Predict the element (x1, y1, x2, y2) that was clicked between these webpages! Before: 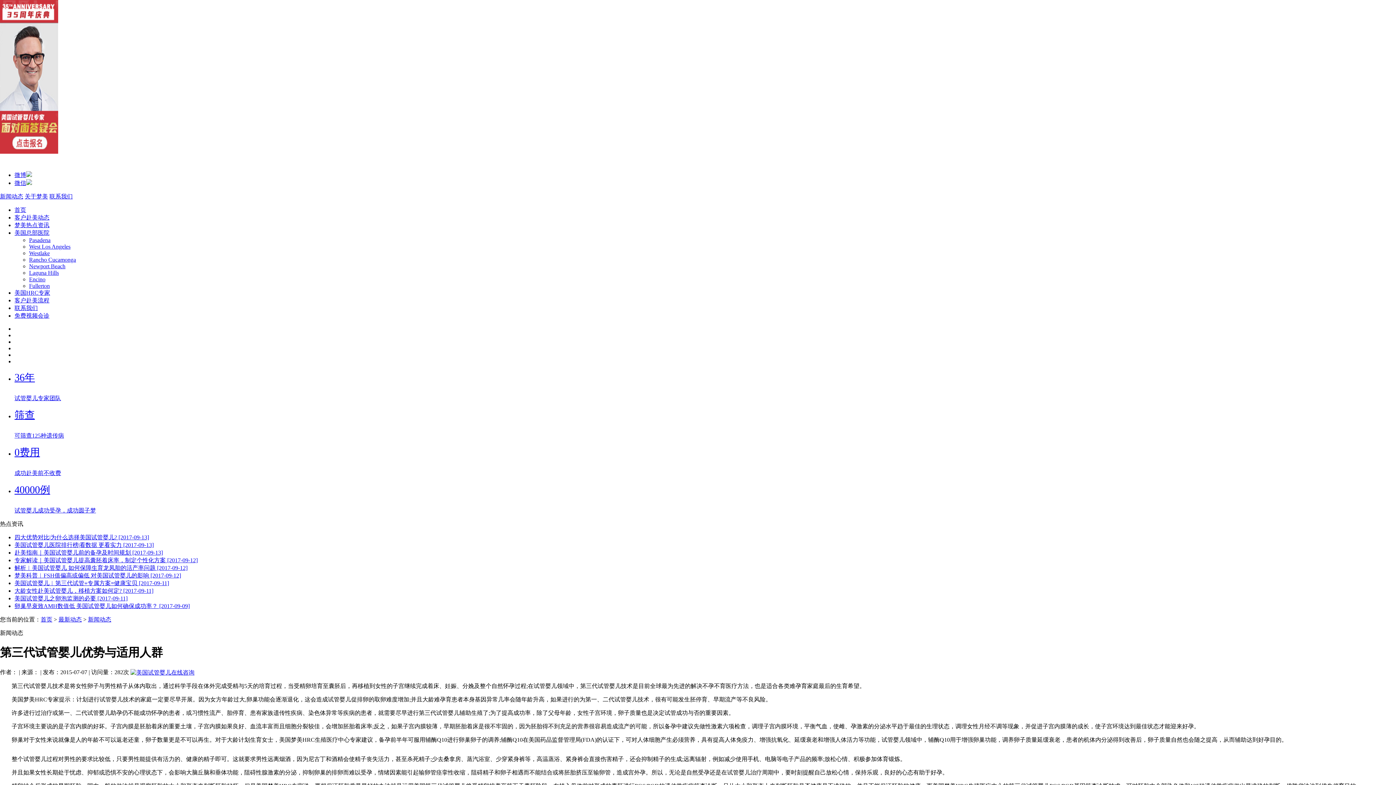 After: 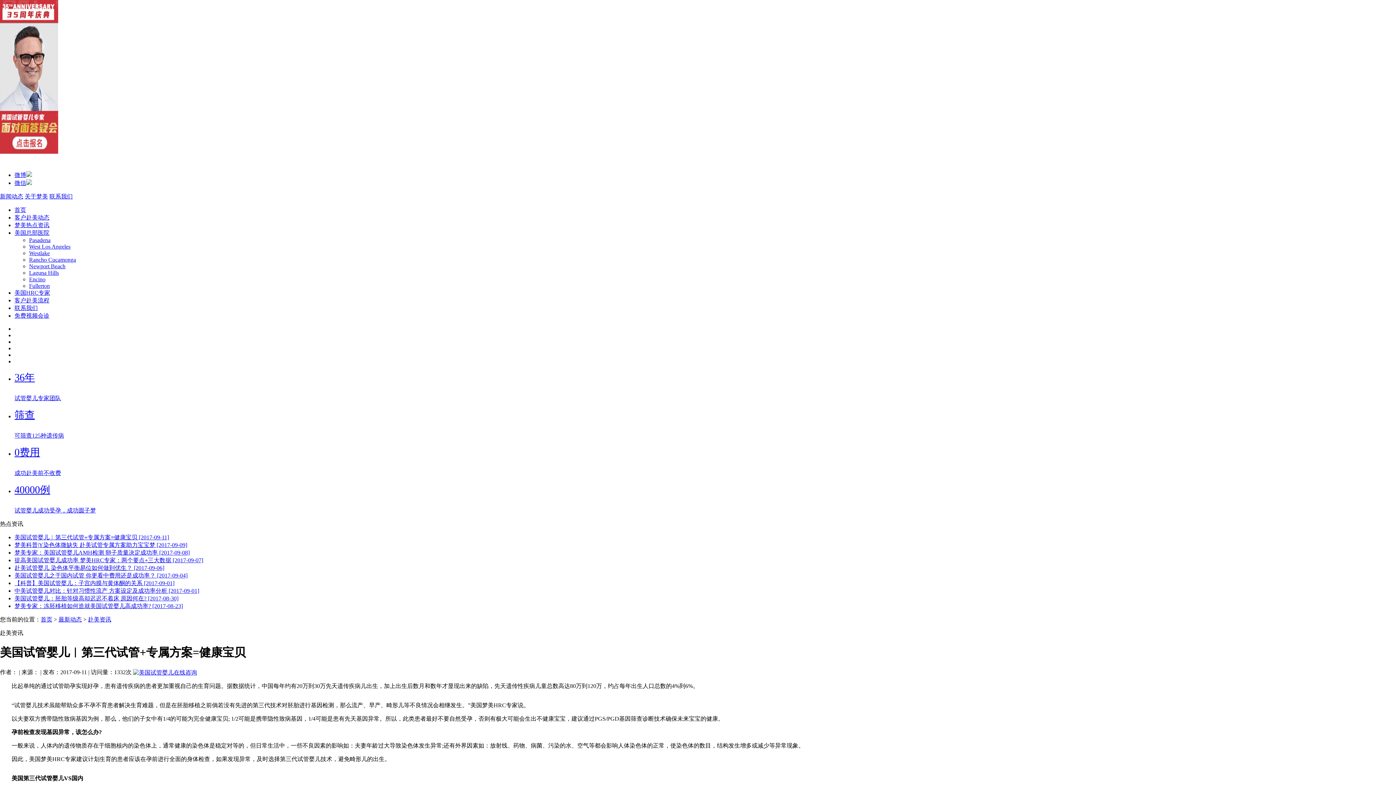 Action: bbox: (14, 580, 169, 586) label: 美国试管婴儿︱第三代试管+专属方案=健康宝贝 [2017-09-11]